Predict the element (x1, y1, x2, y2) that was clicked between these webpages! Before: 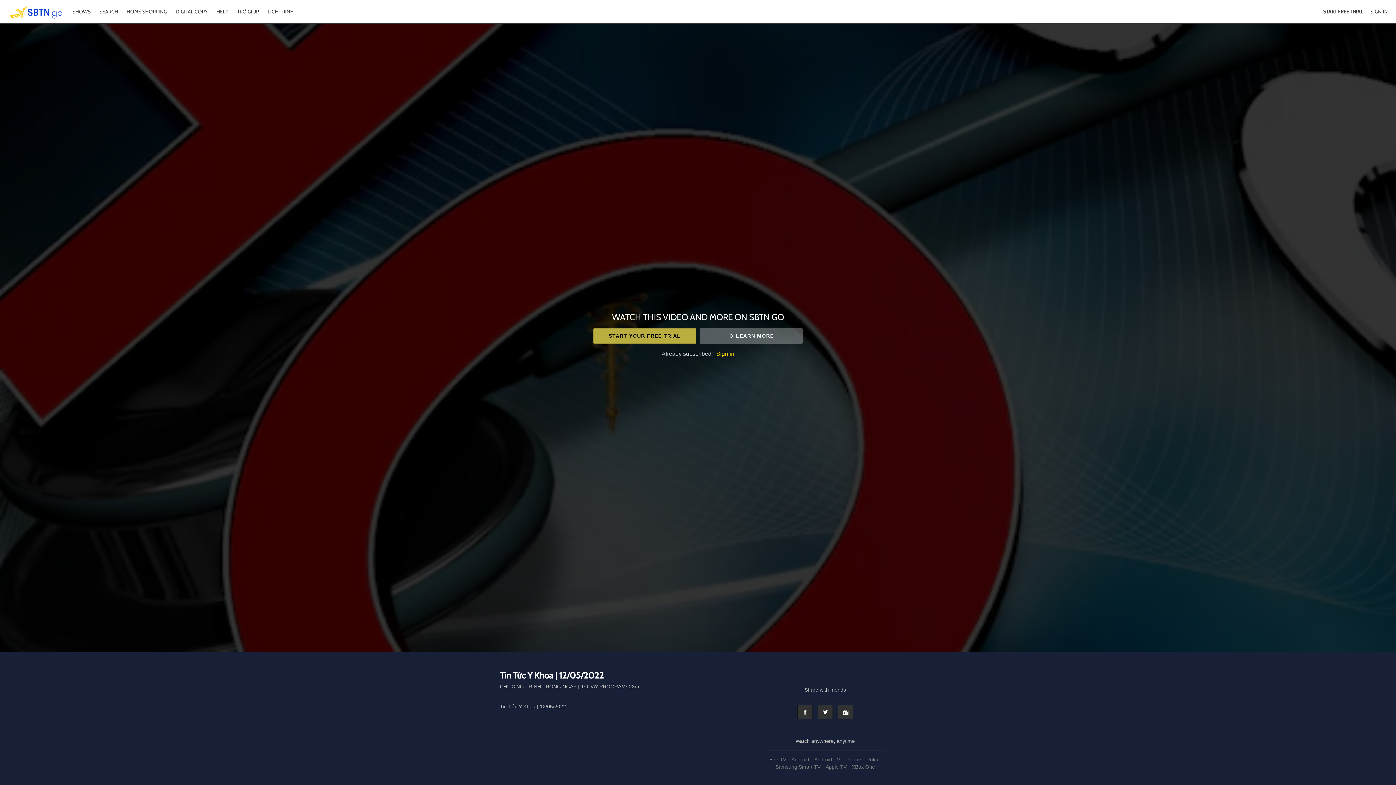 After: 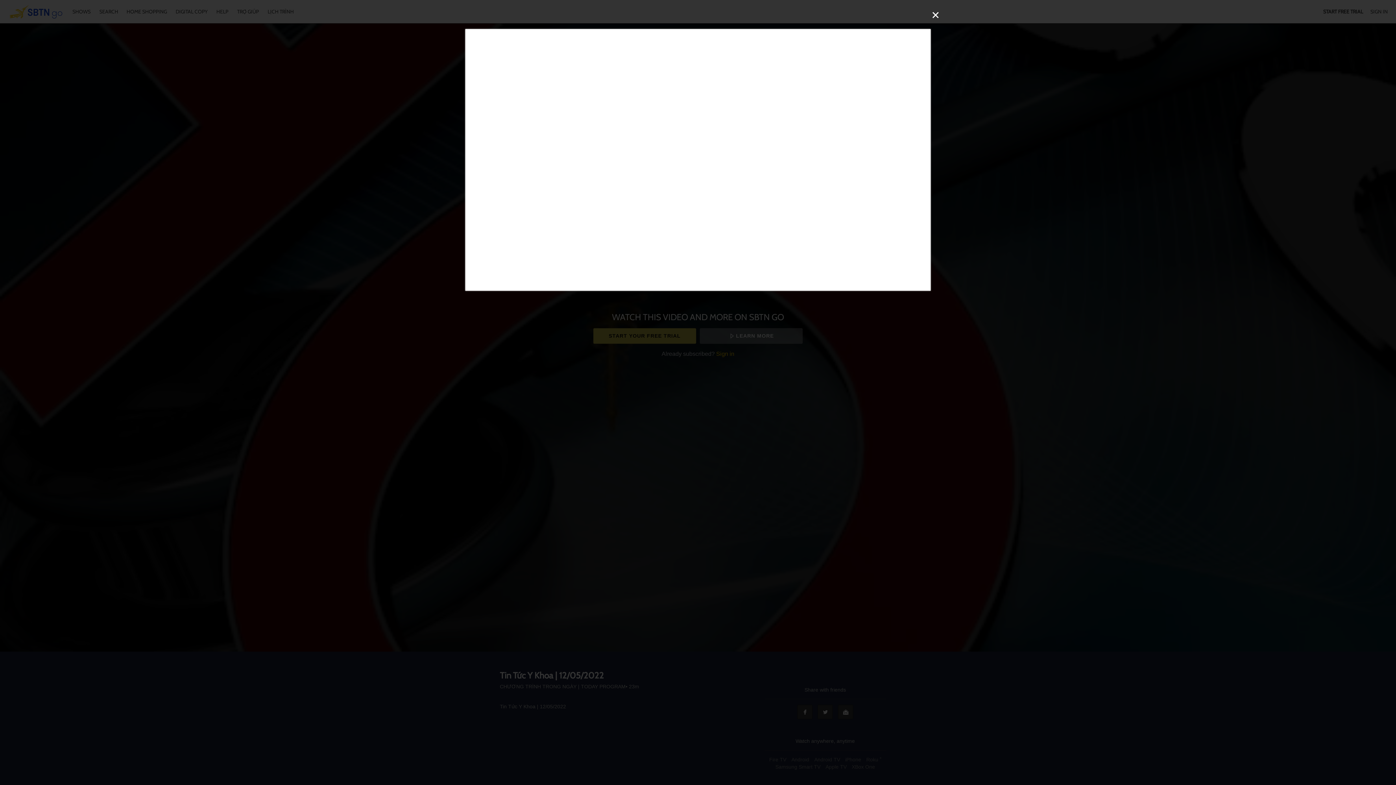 Action: label: LEARN MORE bbox: (699, 328, 802, 343)